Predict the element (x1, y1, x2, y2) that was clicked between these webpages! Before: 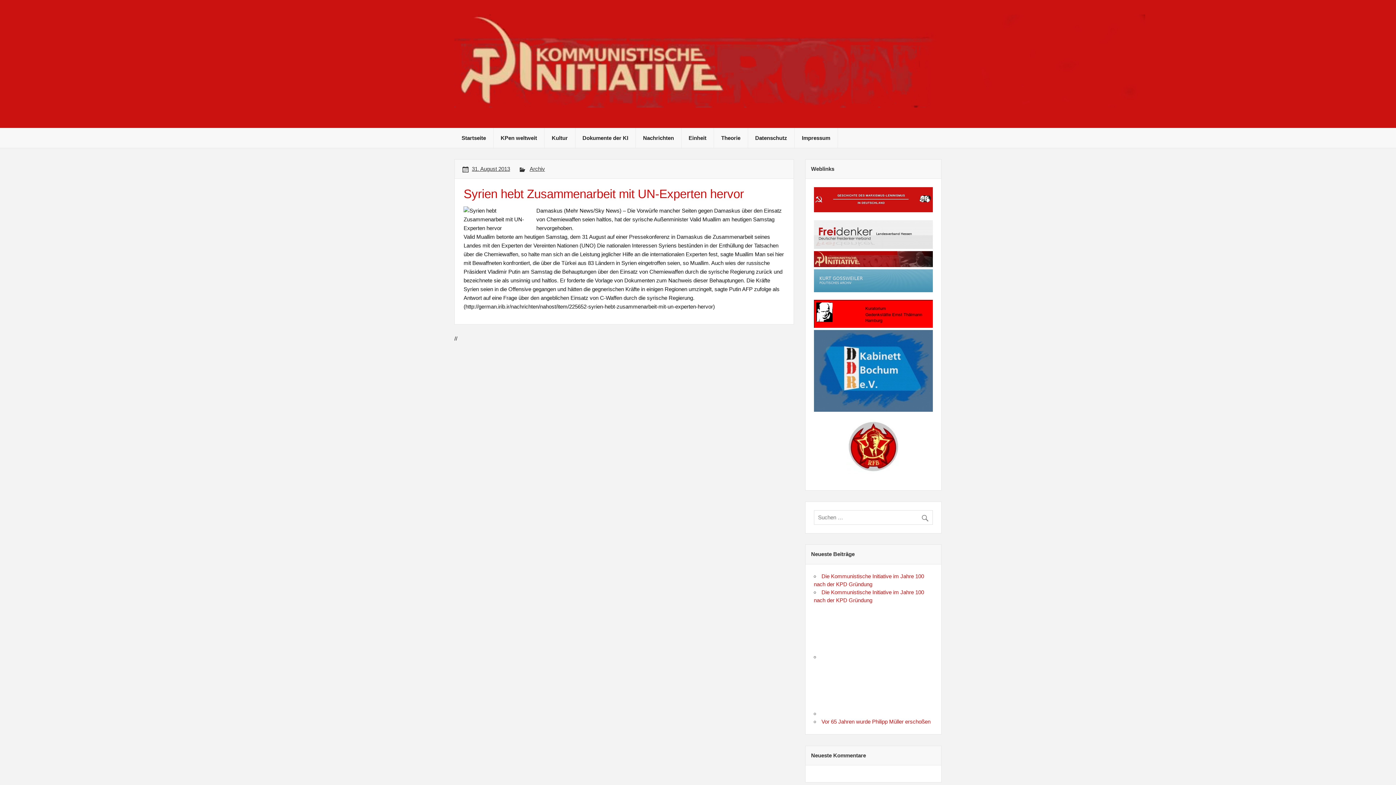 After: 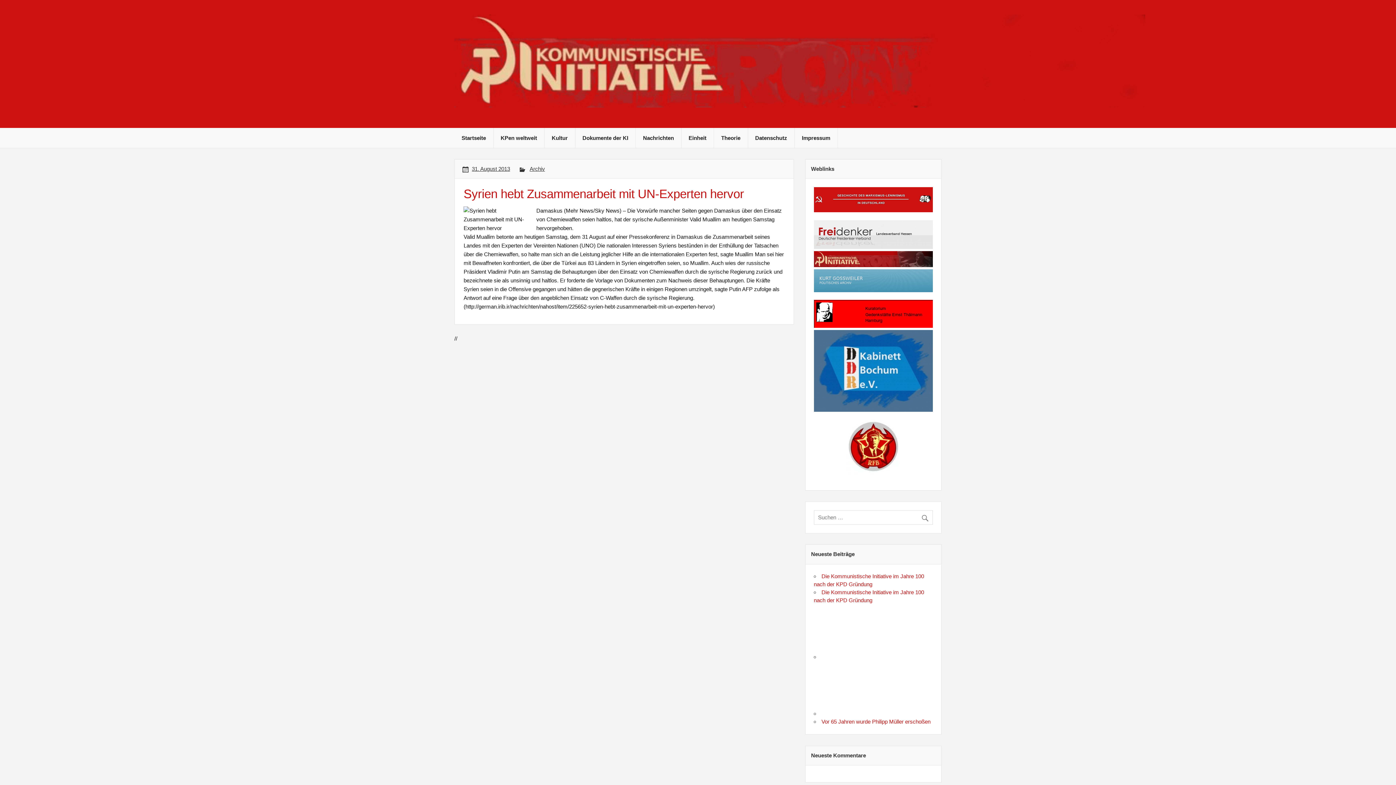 Action: bbox: (814, 287, 933, 293)